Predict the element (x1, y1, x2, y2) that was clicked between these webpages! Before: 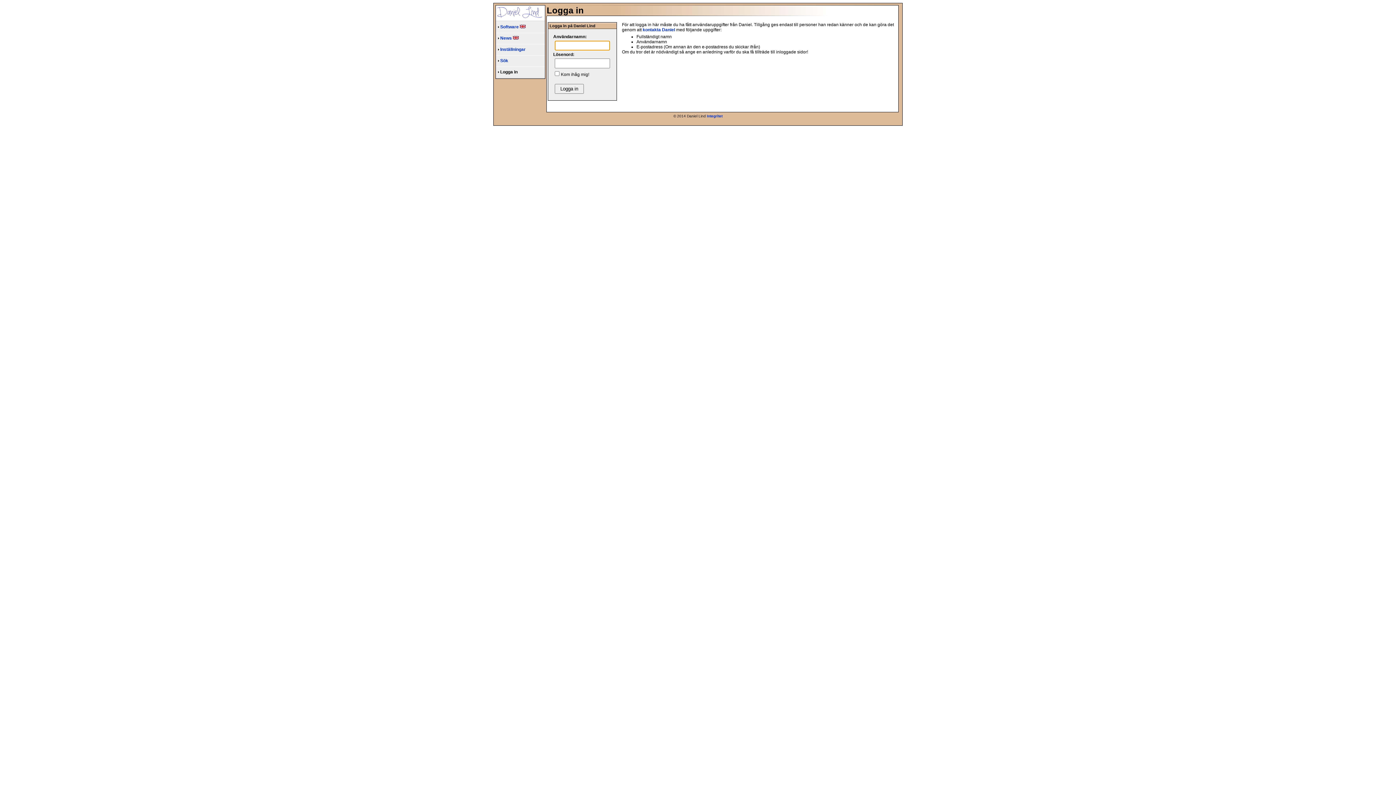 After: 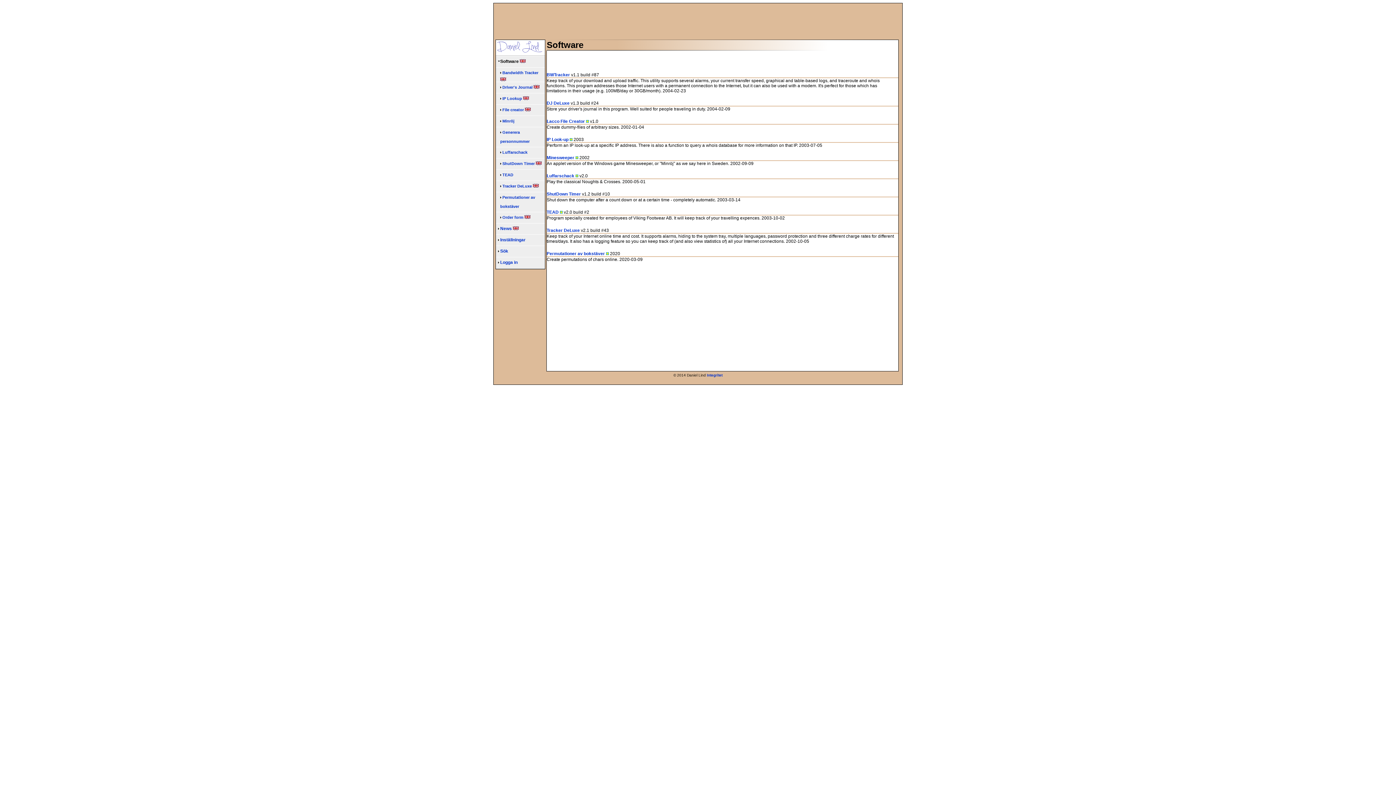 Action: label: Software  bbox: (500, 24, 525, 29)